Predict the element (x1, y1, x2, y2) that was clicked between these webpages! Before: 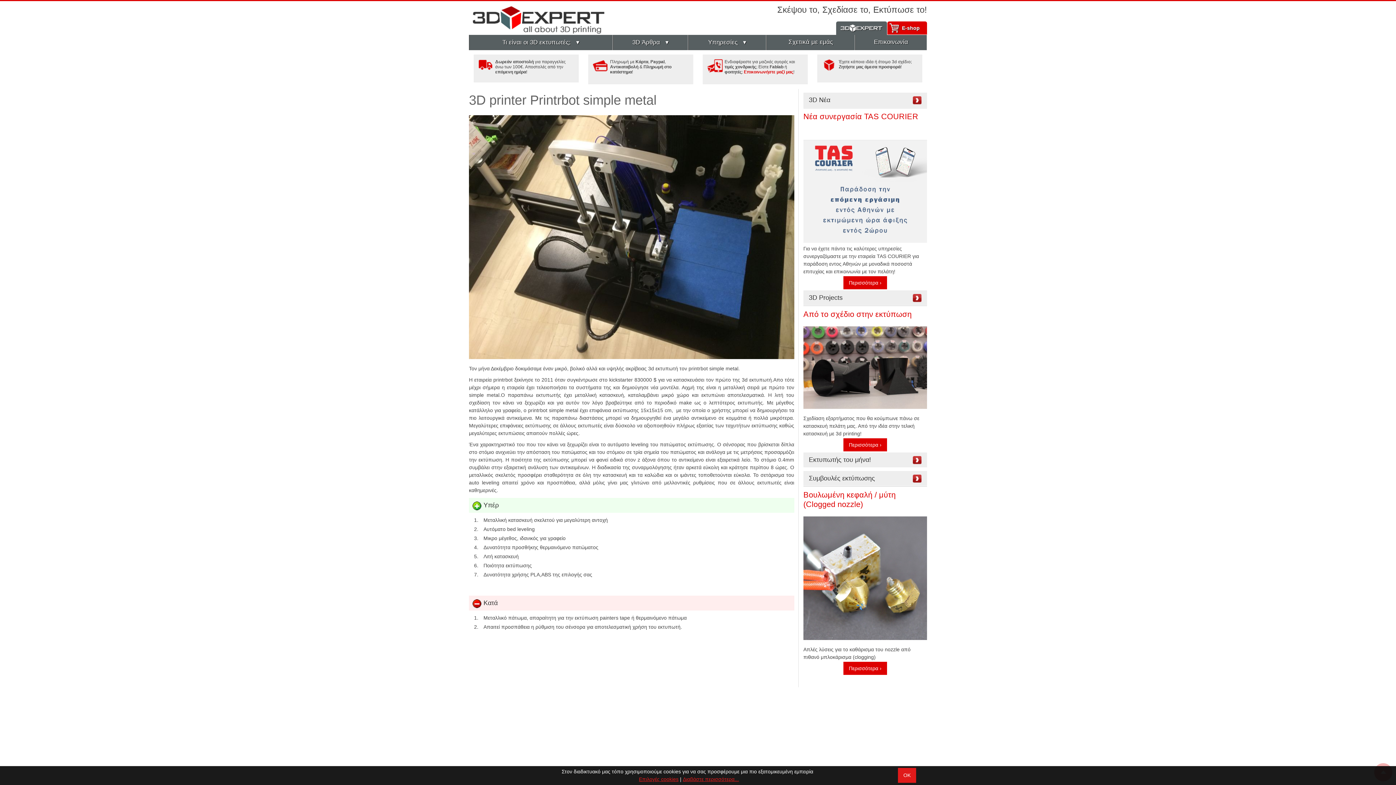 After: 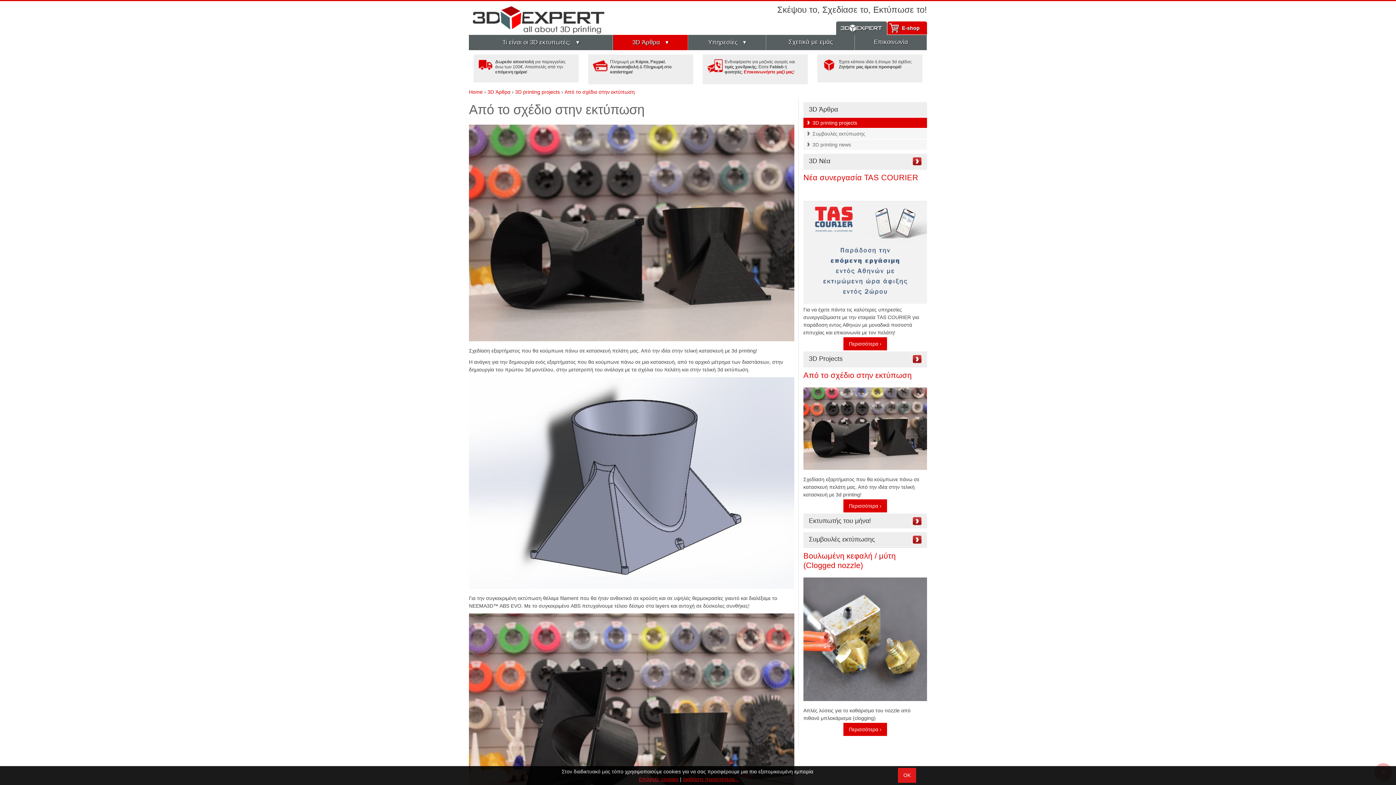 Action: bbox: (803, 404, 927, 410)